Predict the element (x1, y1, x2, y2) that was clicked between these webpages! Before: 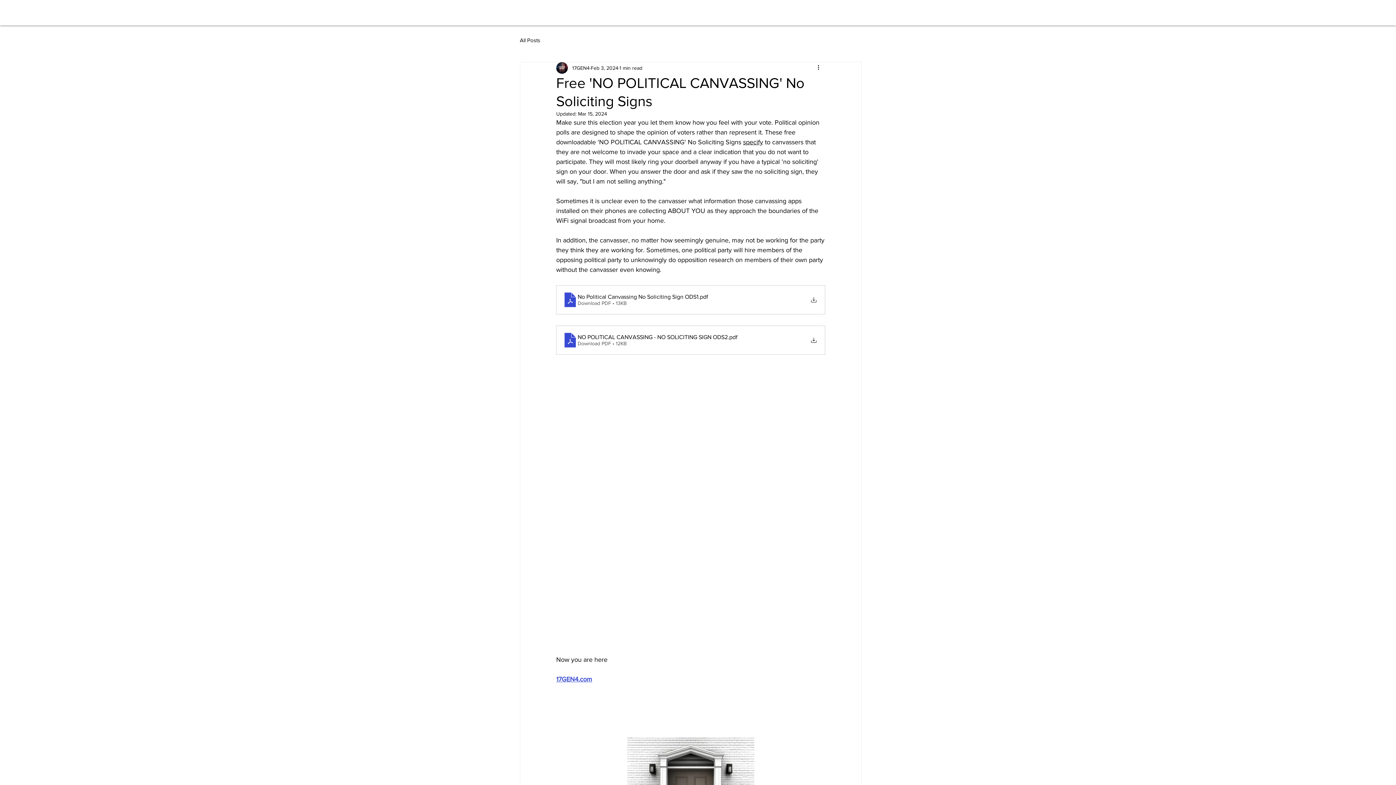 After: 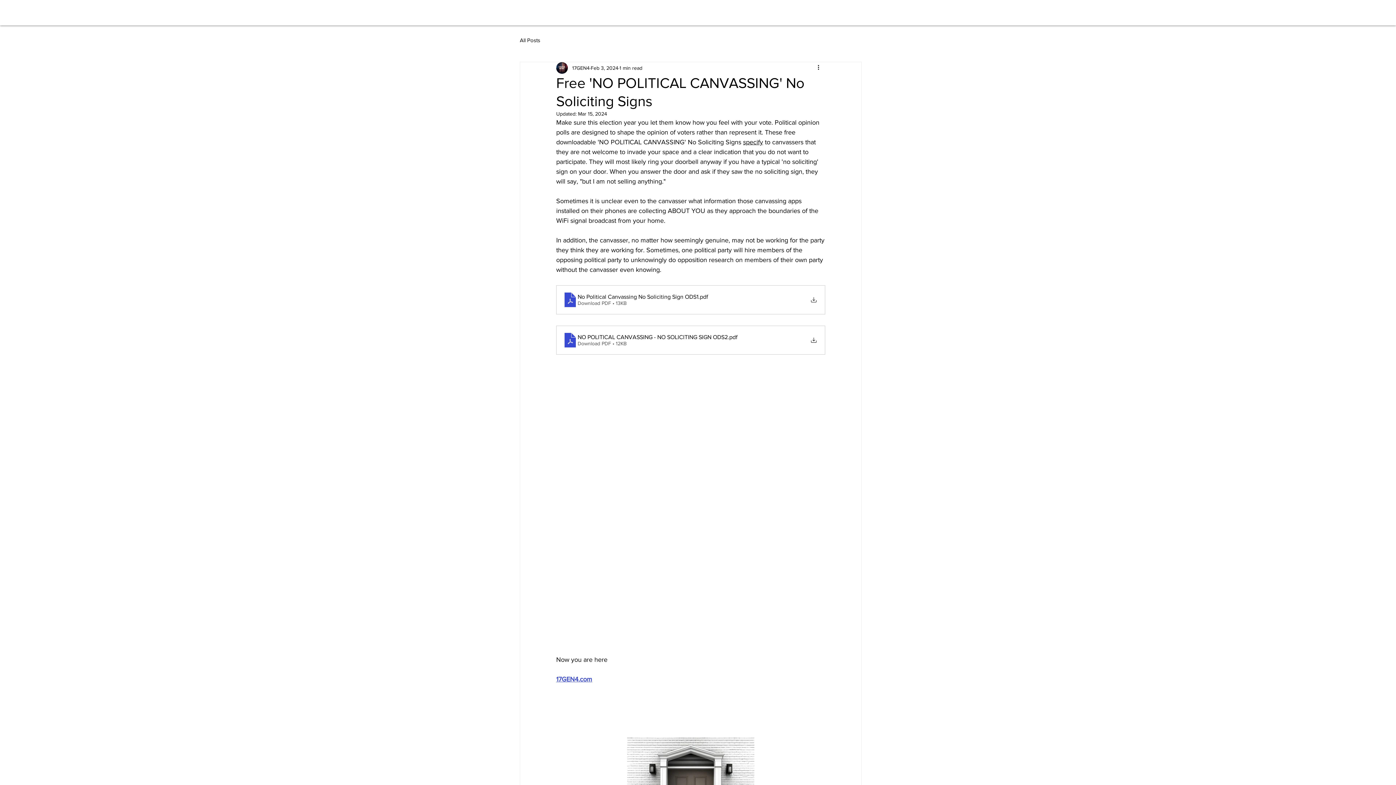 Action: label: 17GEN4.com bbox: (556, 676, 592, 683)